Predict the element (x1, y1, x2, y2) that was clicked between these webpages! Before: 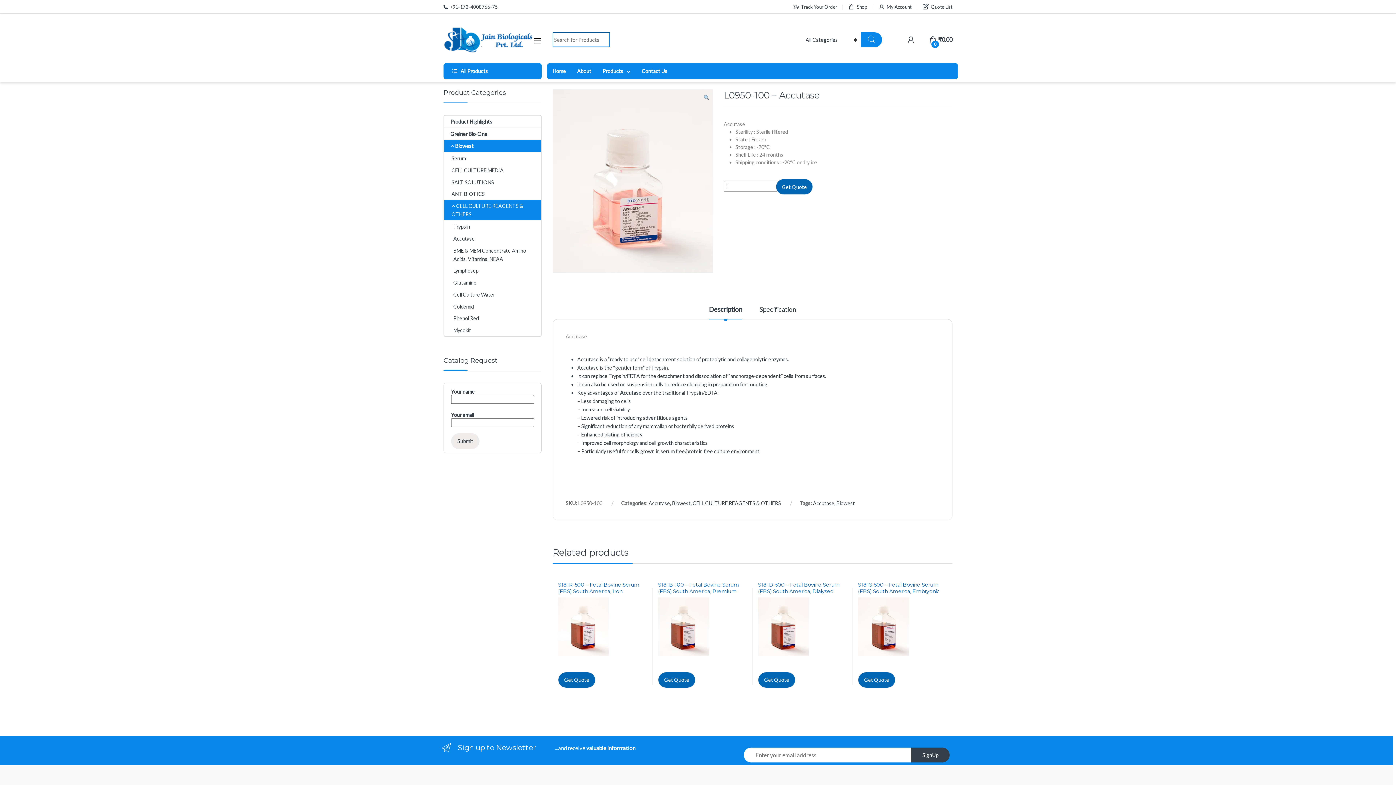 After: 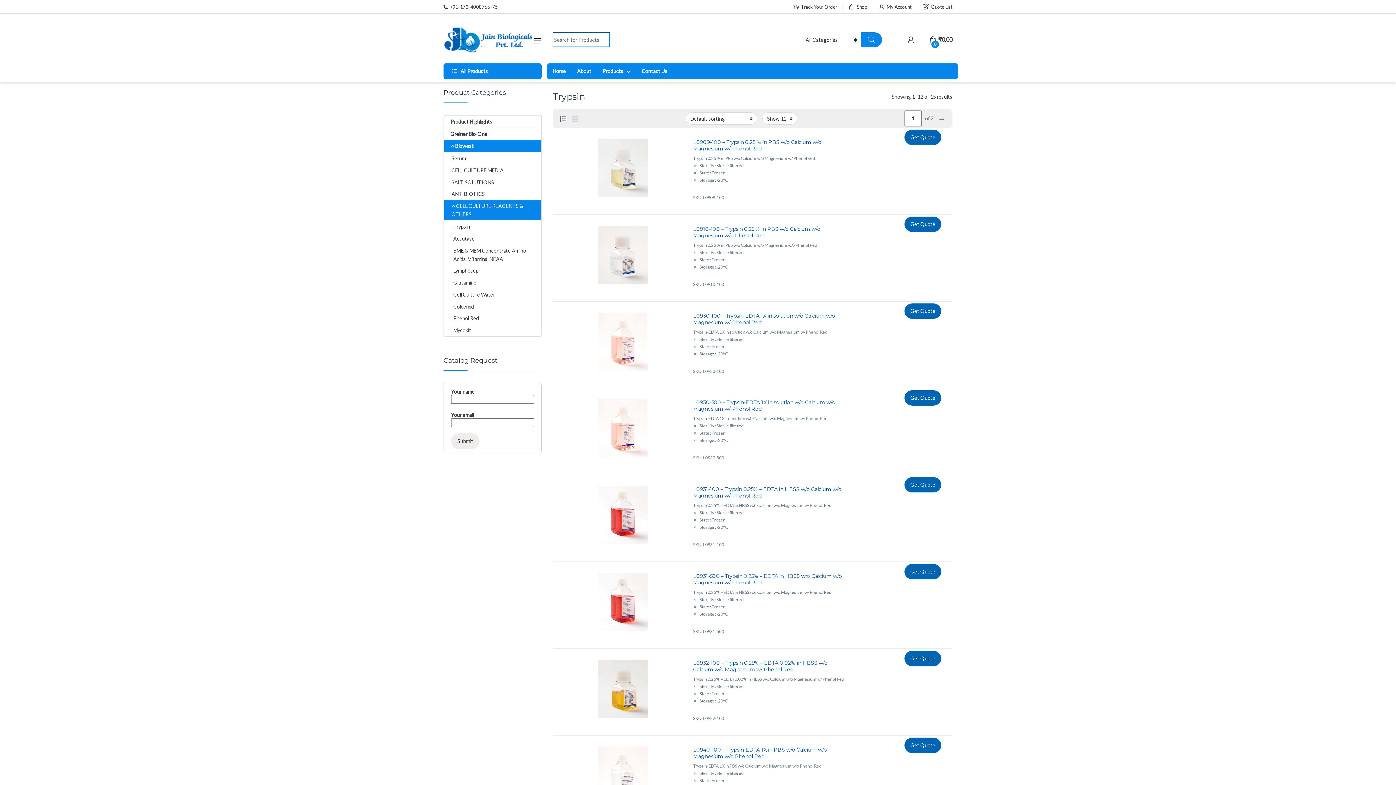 Action: bbox: (444, 220, 475, 232) label: Trypsin